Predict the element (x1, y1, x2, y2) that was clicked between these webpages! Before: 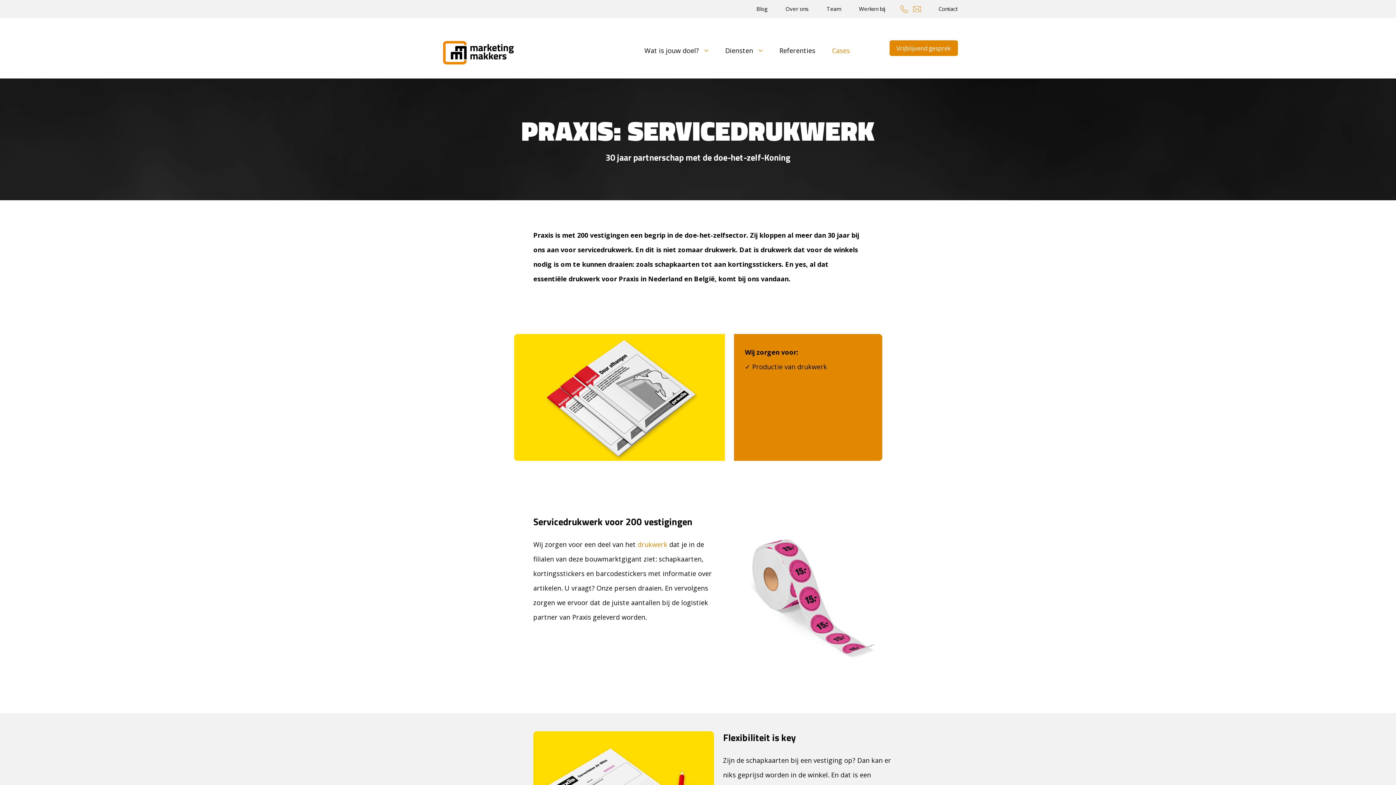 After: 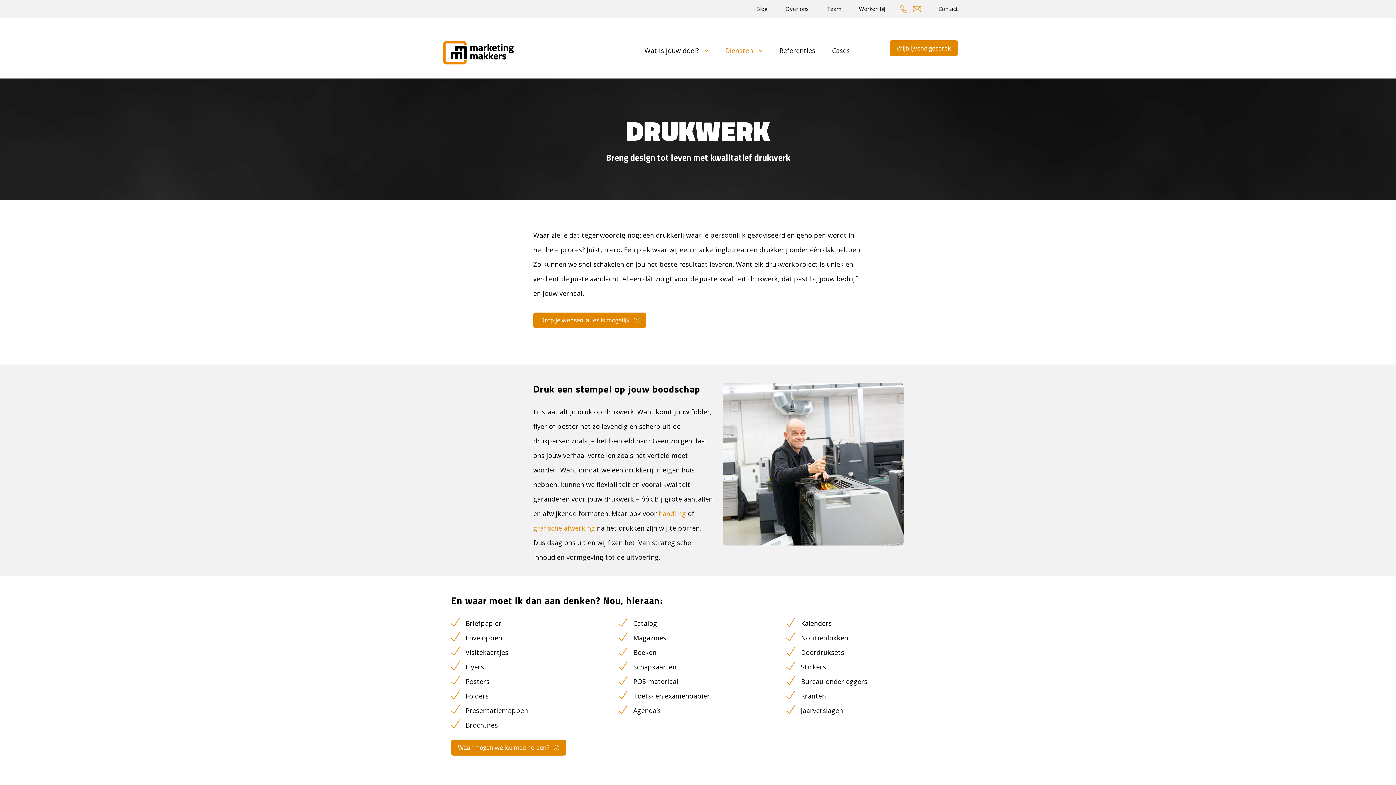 Action: label: drukwerk bbox: (637, 537, 667, 551)